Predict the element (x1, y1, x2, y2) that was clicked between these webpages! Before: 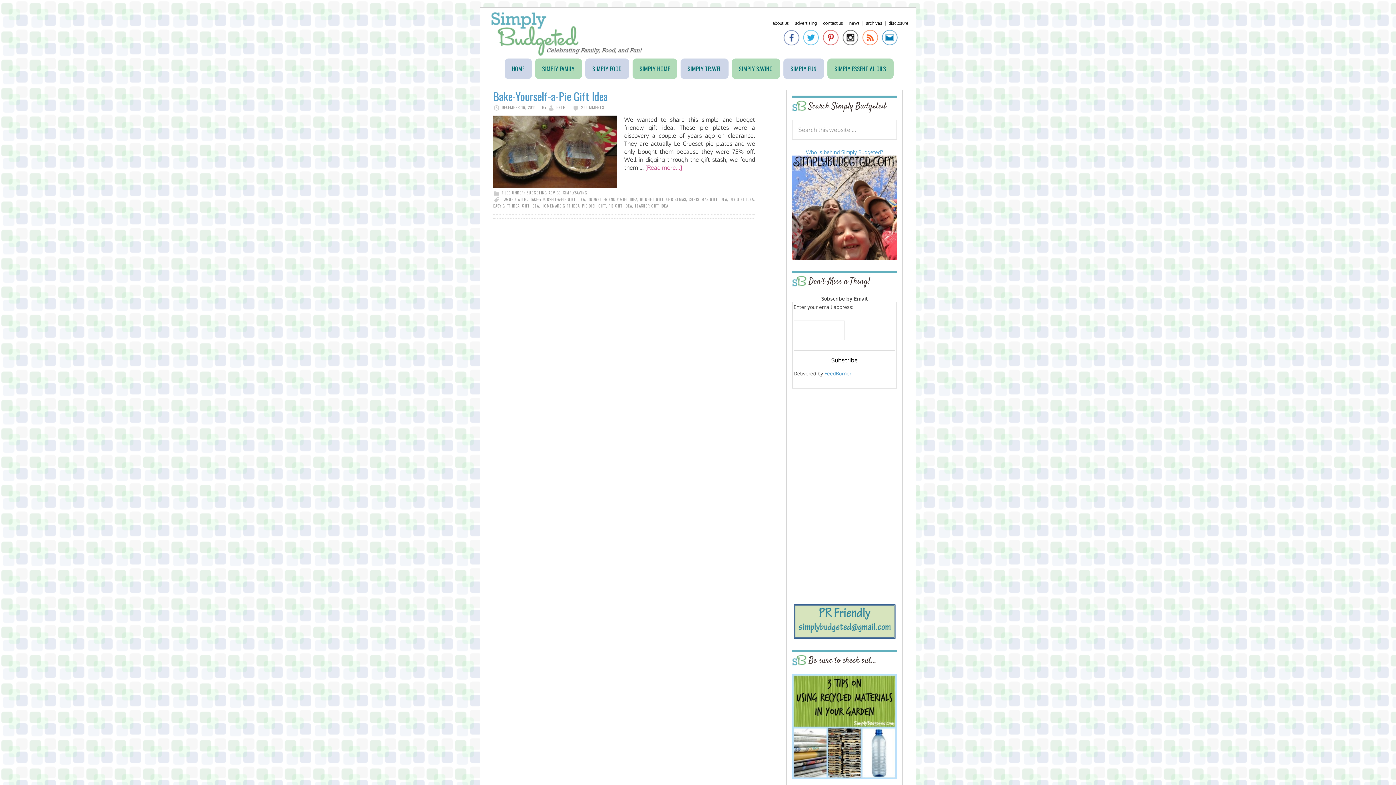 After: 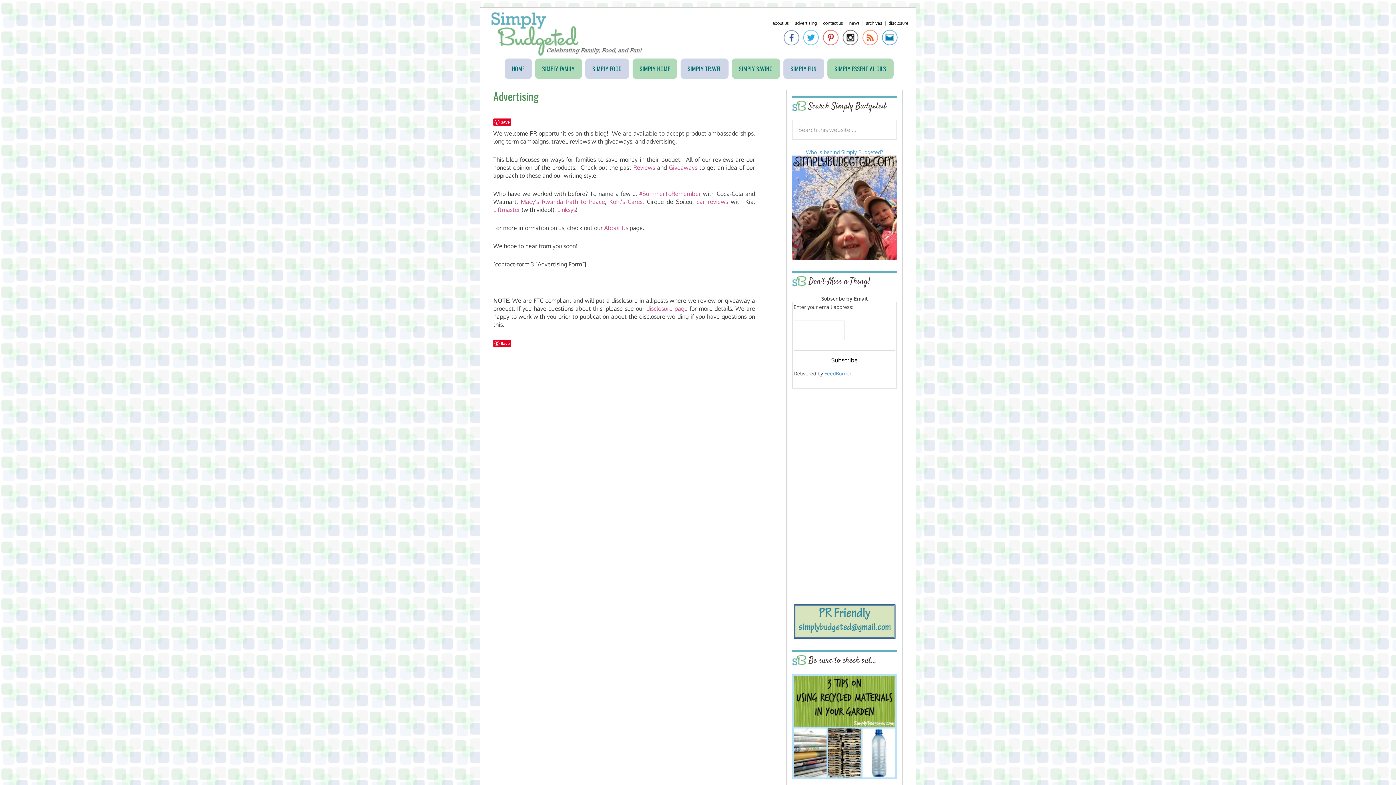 Action: bbox: (792, 634, 897, 640)